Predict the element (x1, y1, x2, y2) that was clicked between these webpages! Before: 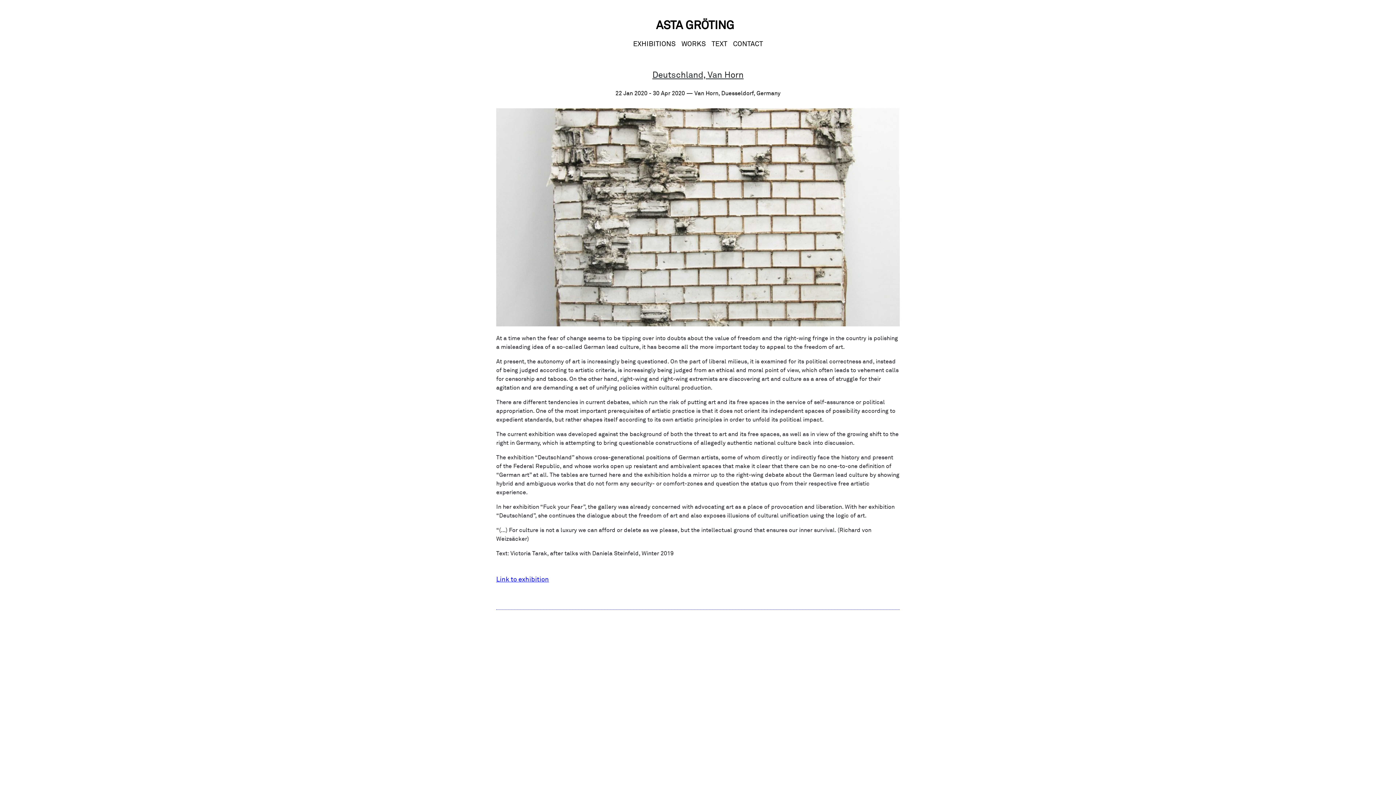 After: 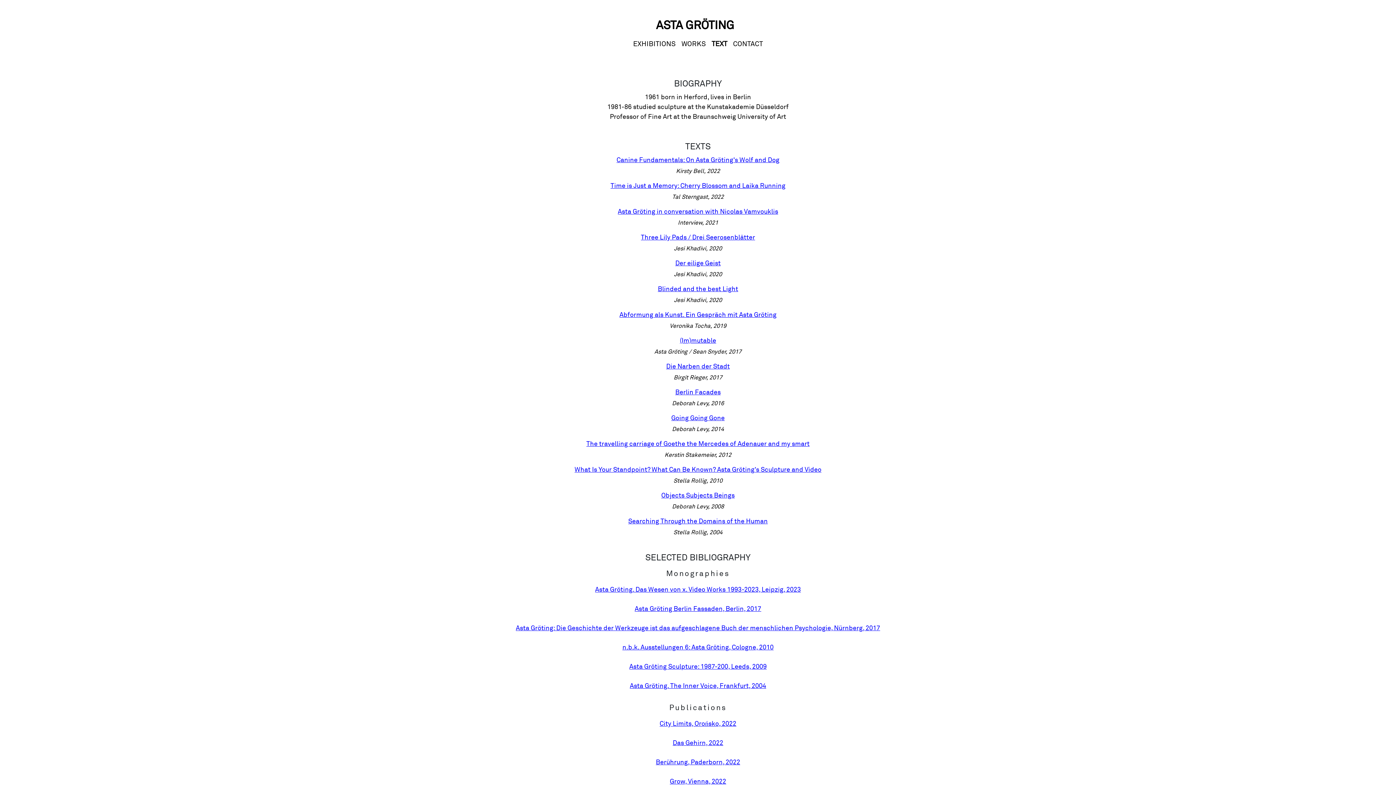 Action: label: TEXT bbox: (708, 35, 730, 51)